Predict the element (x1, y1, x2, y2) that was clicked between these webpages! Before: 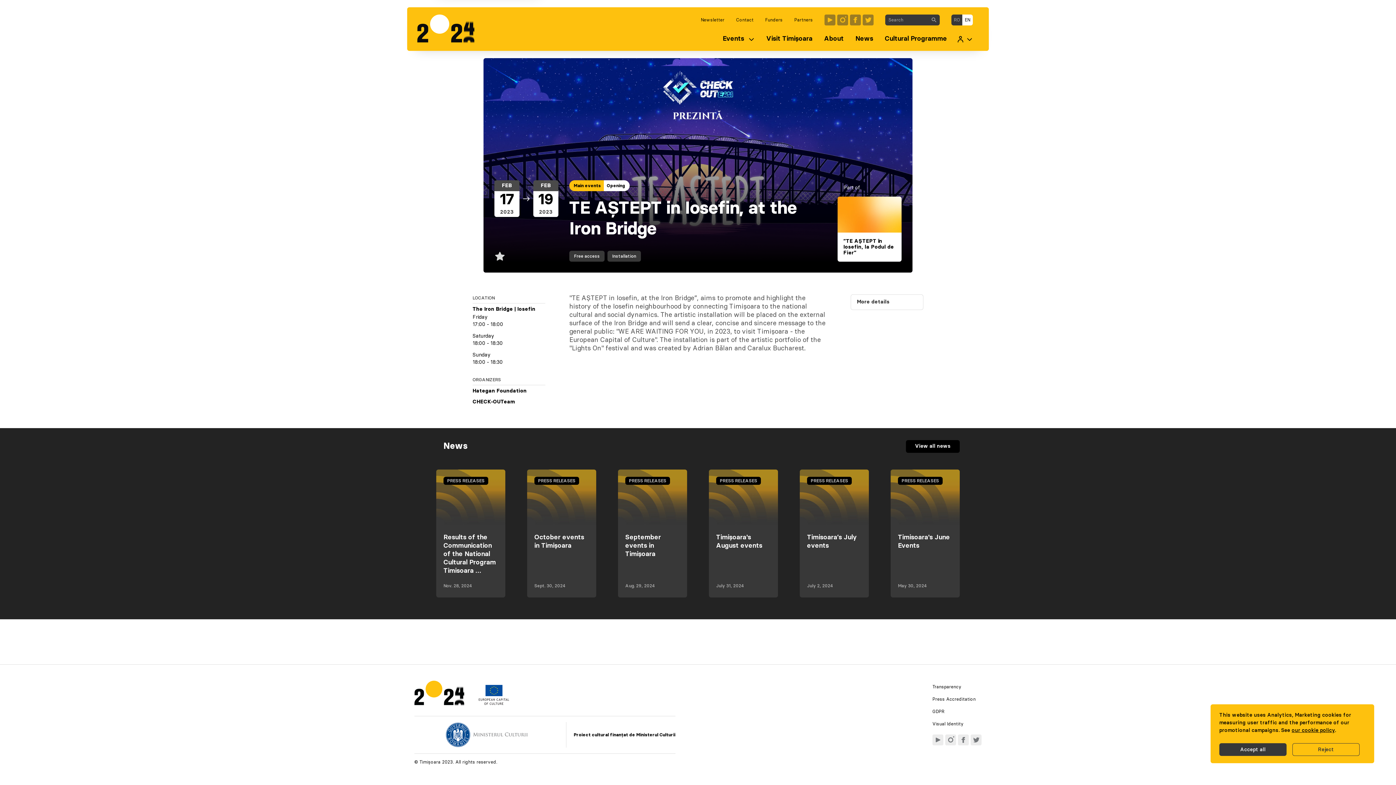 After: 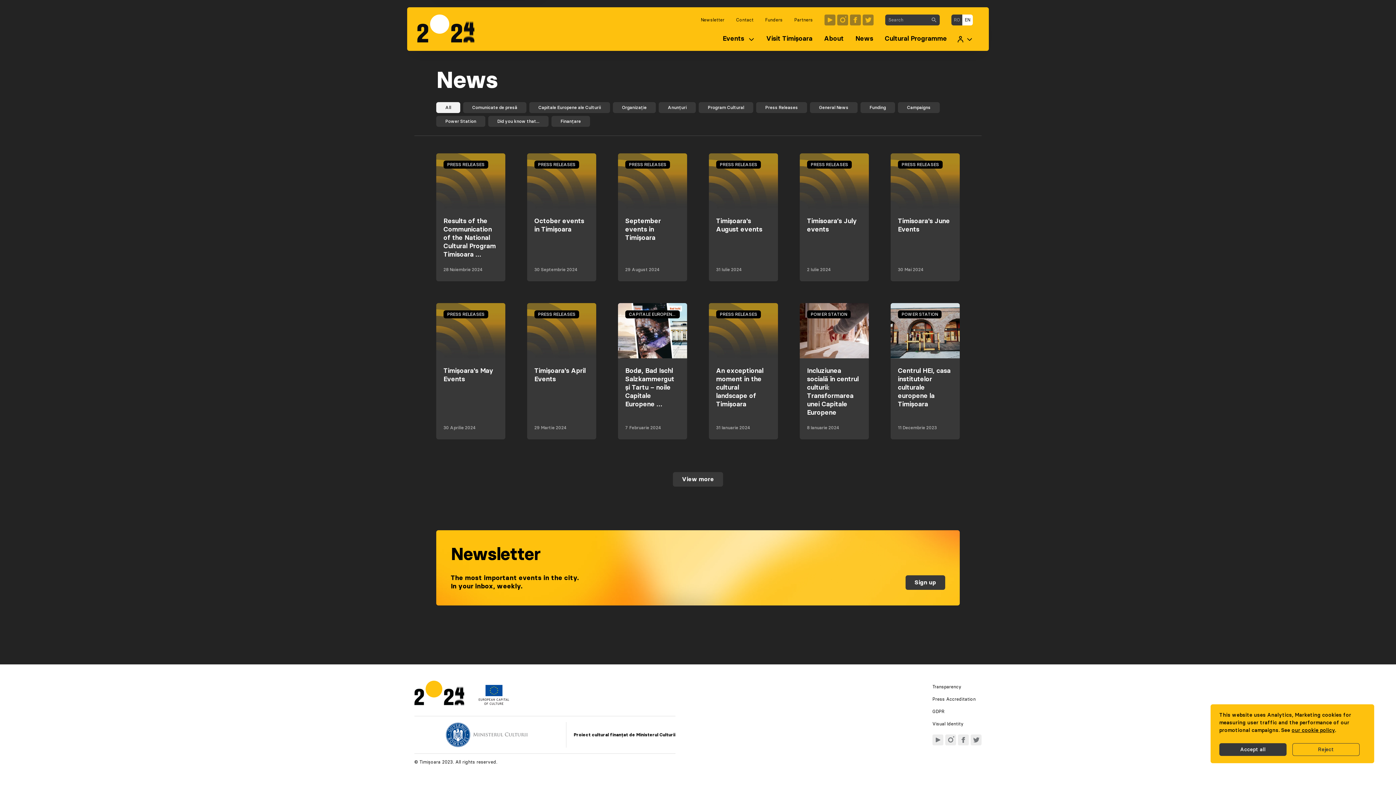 Action: bbox: (906, 440, 960, 452) label: View all news